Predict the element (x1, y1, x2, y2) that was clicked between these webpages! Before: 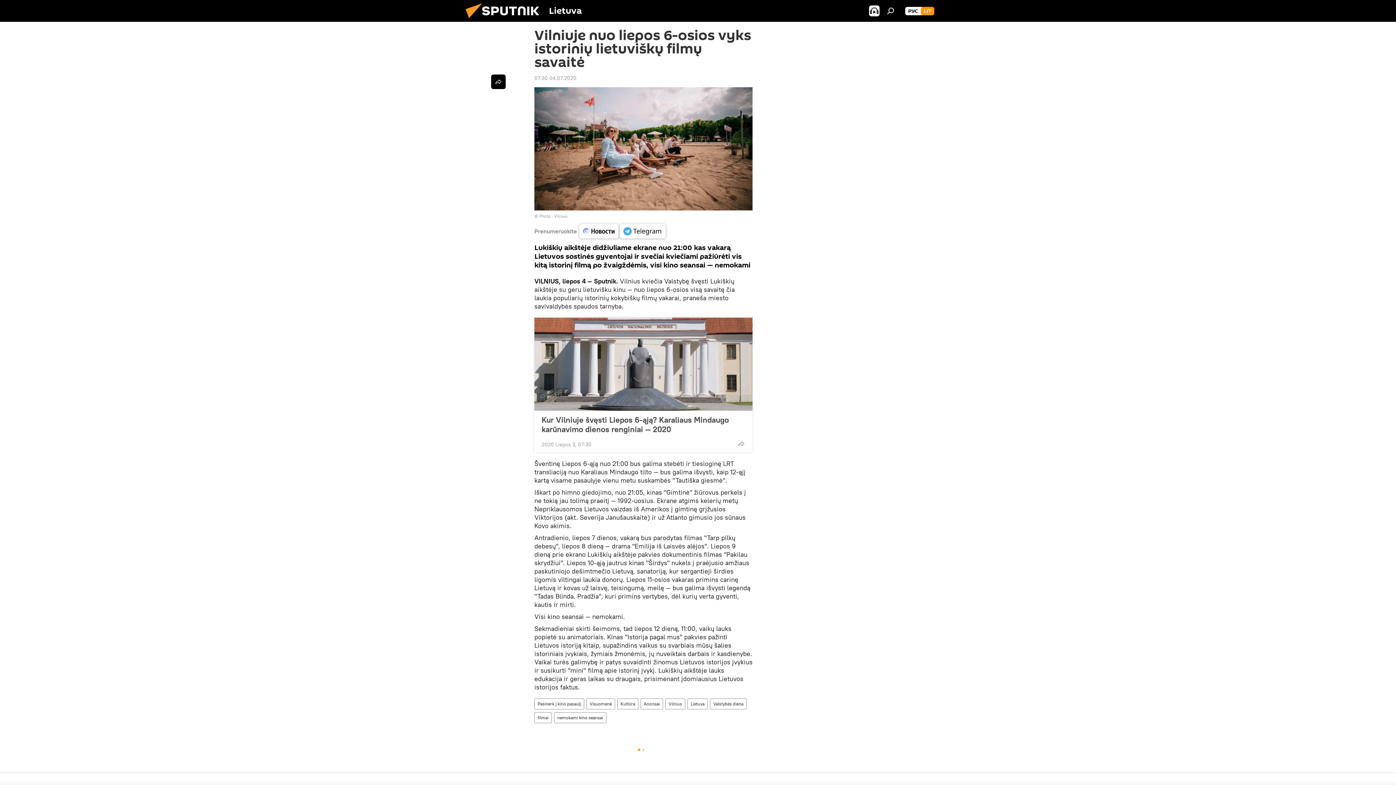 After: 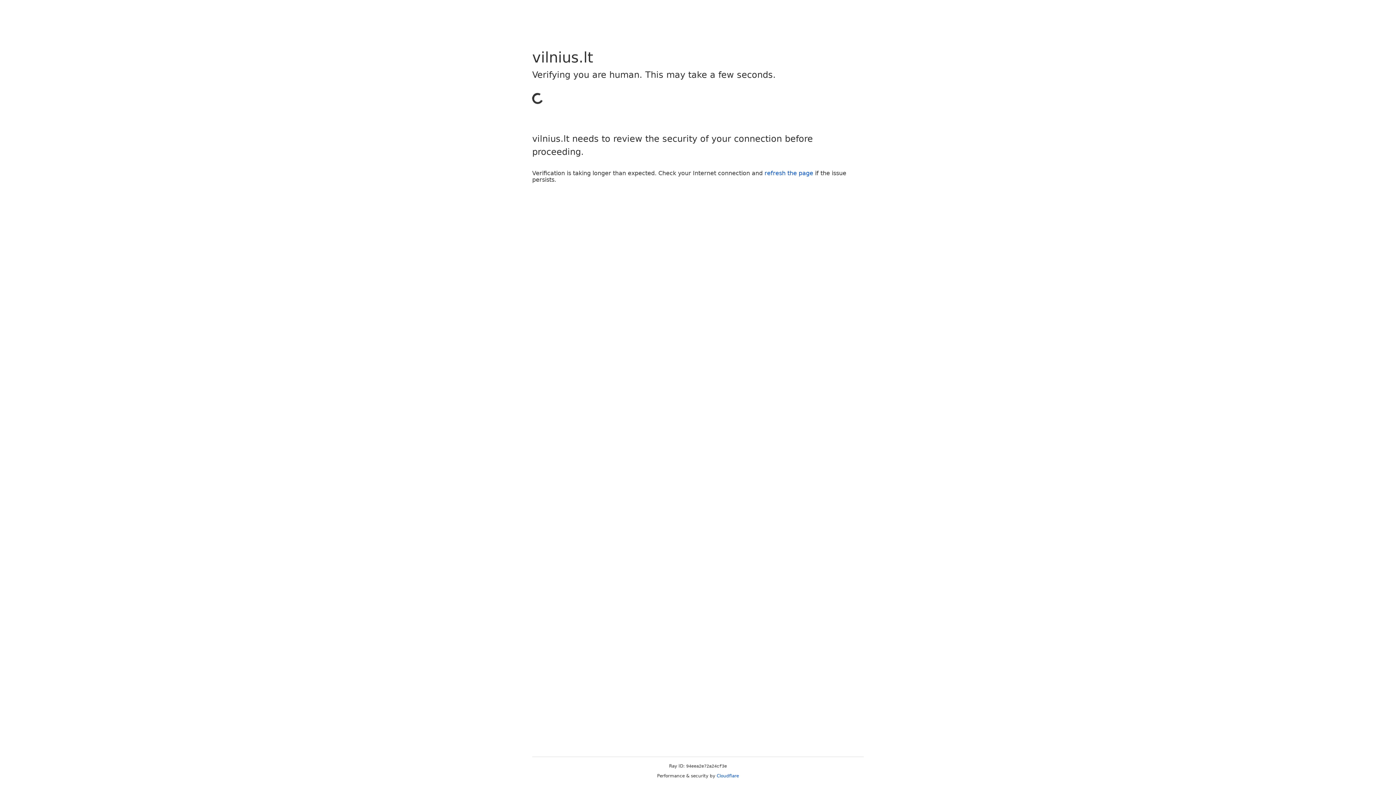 Action: label: Vilnius bbox: (554, 213, 567, 218)